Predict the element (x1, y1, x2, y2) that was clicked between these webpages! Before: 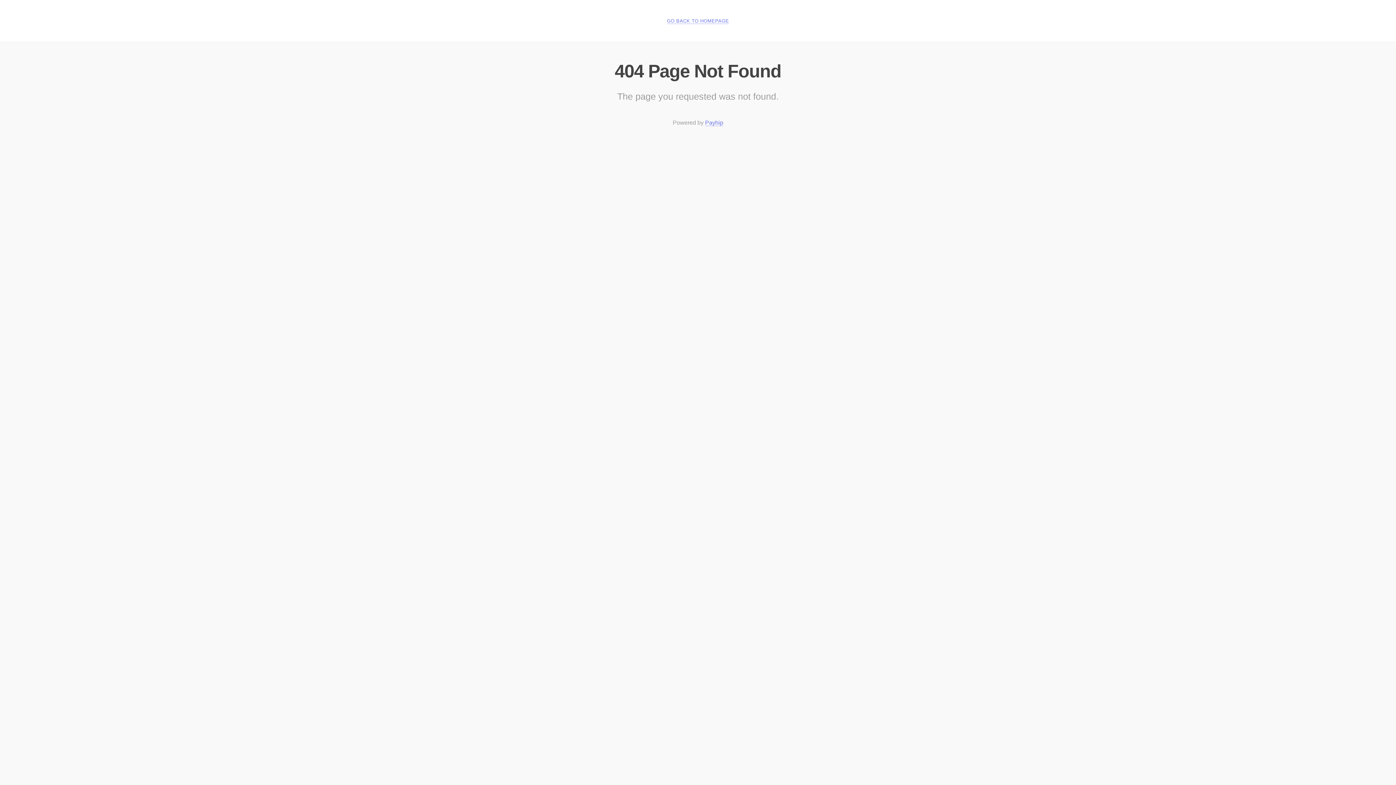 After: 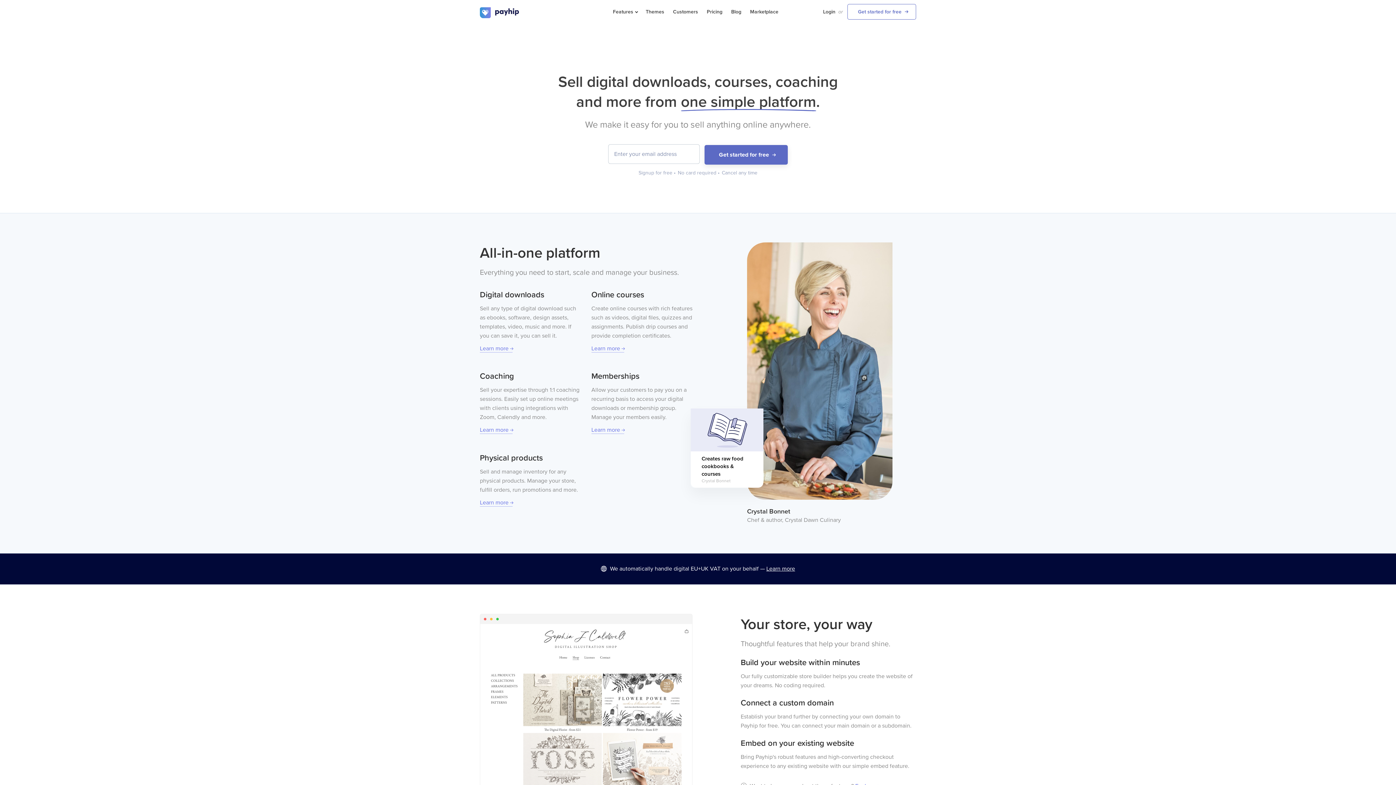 Action: bbox: (705, 119, 723, 126) label: Payhip